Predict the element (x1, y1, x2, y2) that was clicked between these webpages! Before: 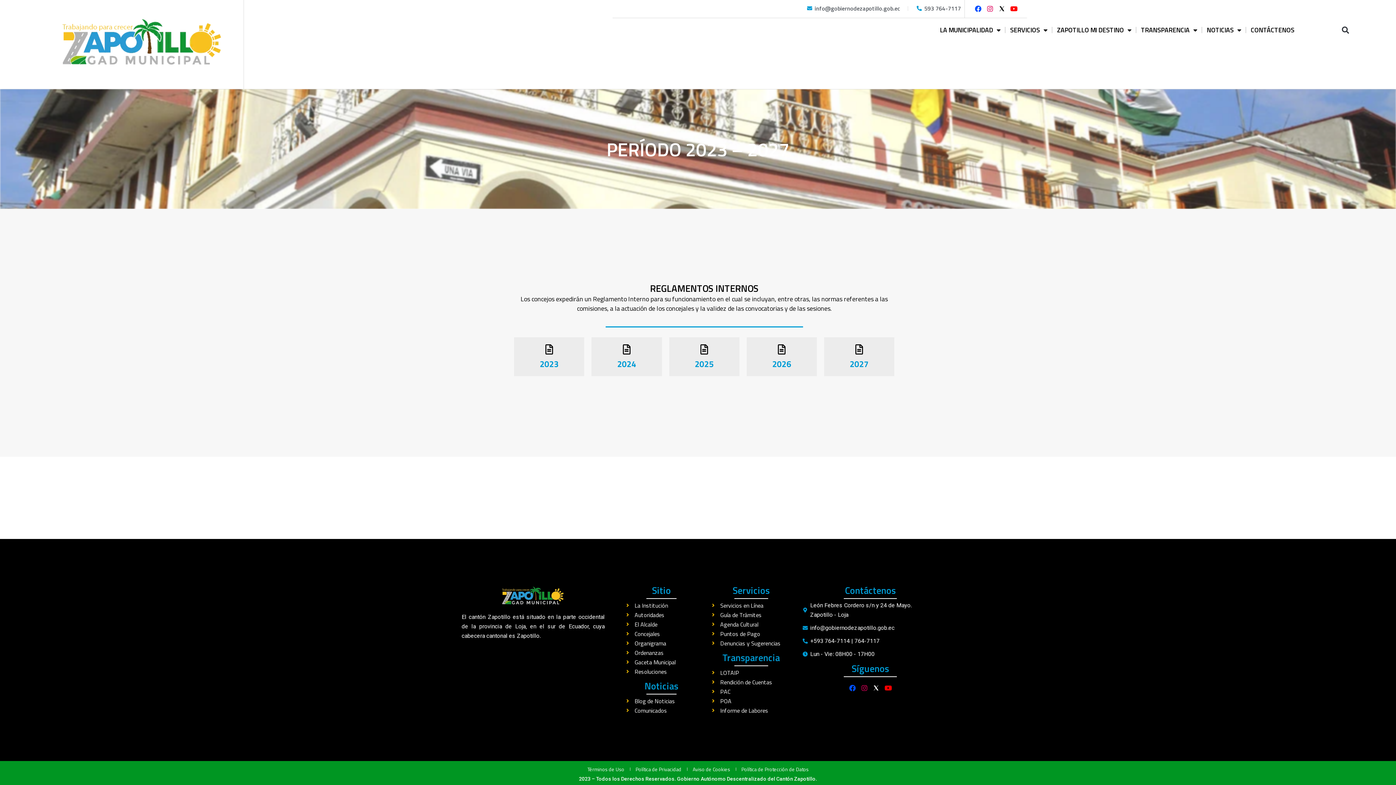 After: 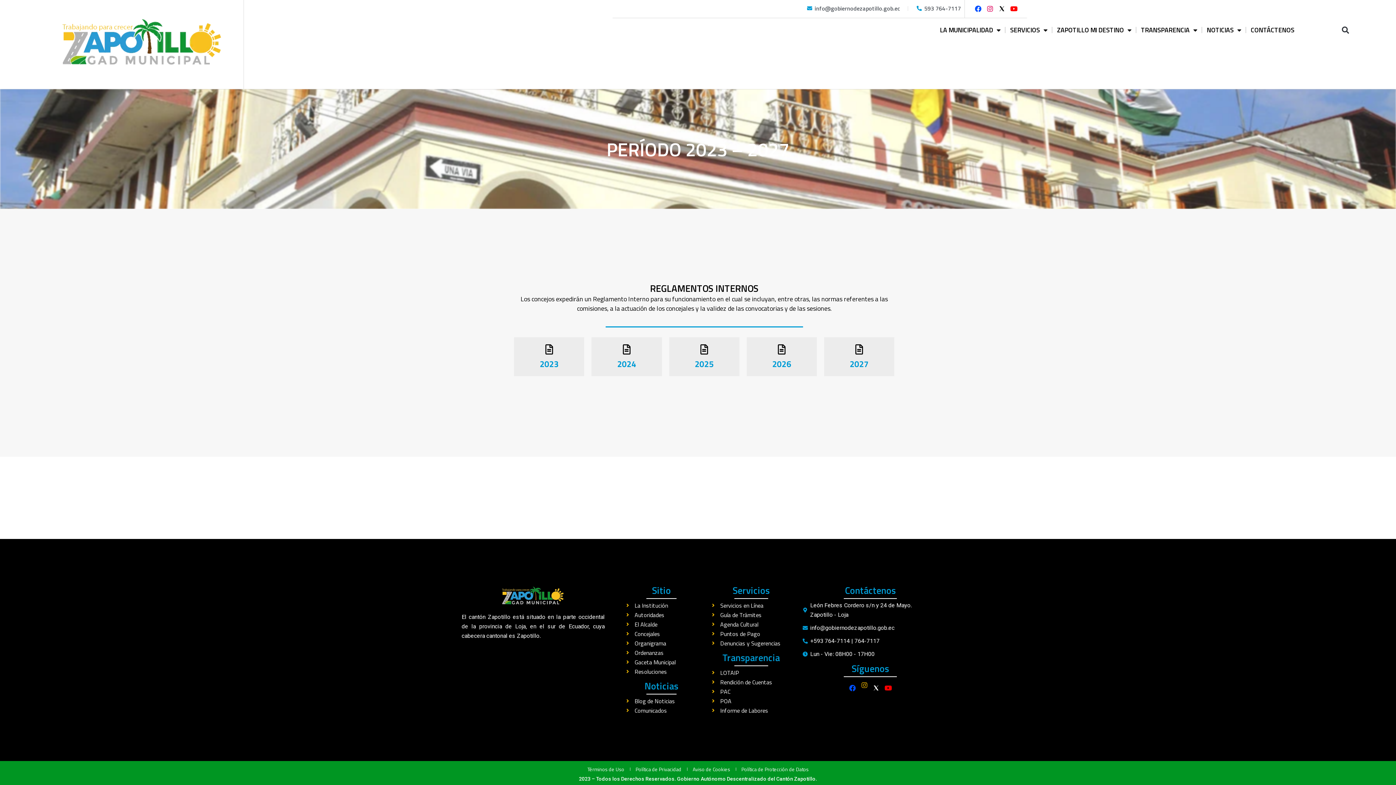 Action: label: Instagram bbox: (859, 683, 869, 693)